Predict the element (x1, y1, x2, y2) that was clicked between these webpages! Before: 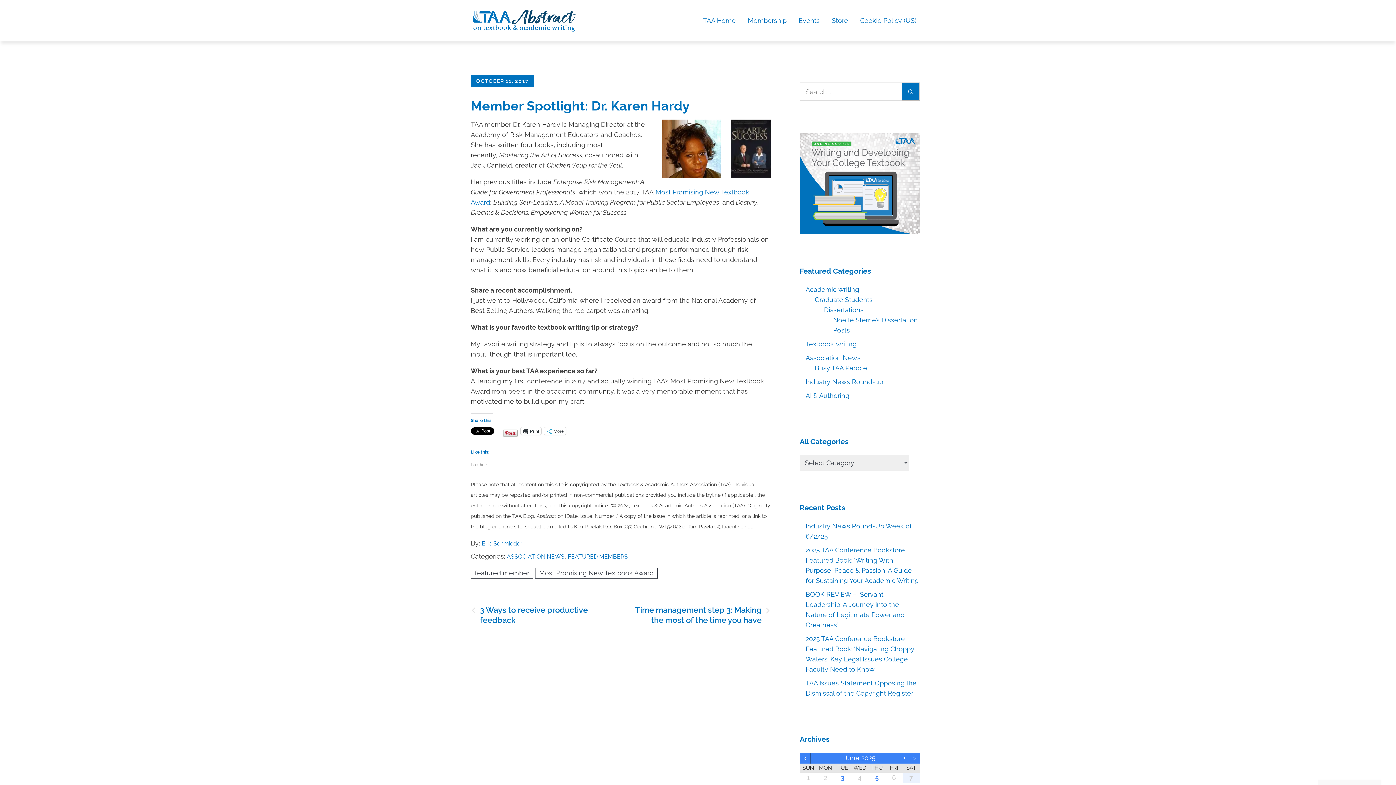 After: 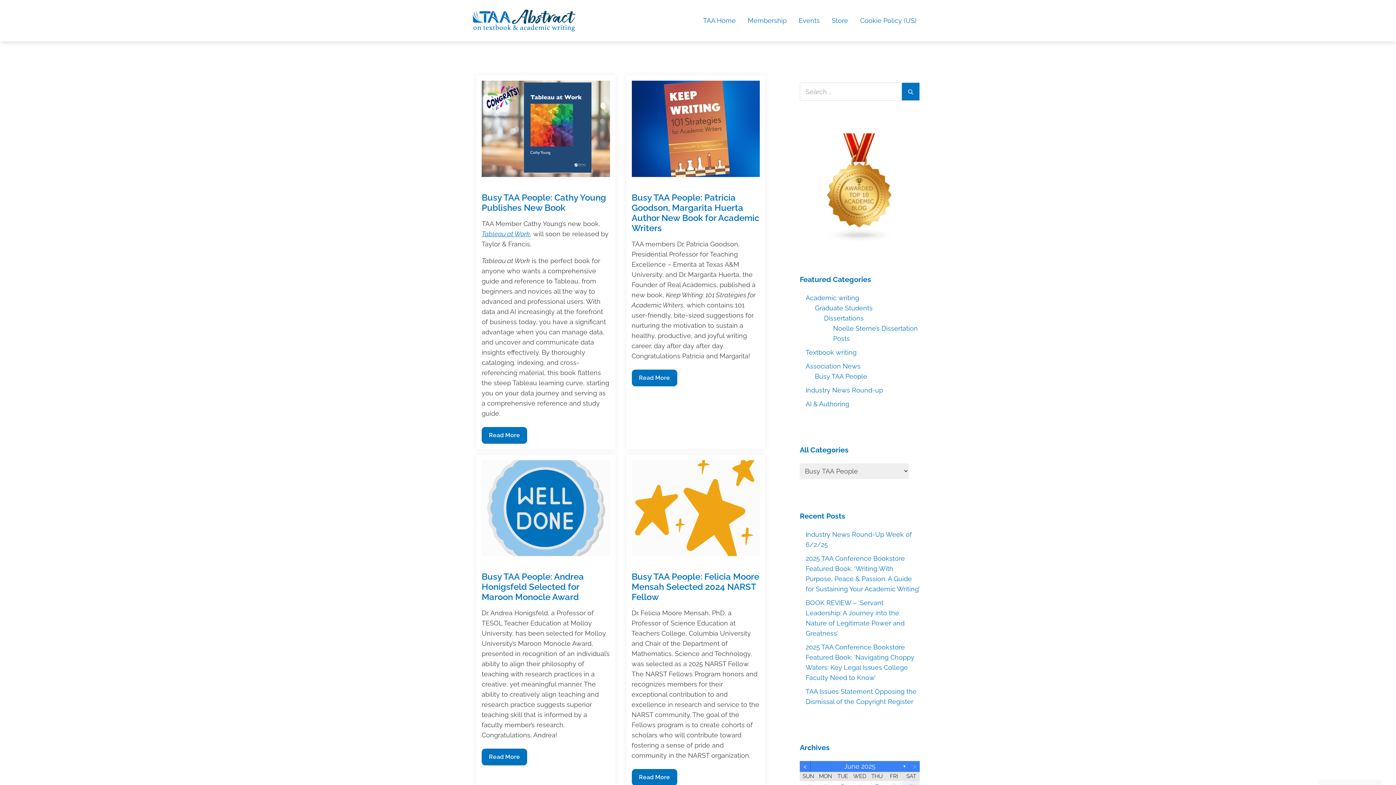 Action: bbox: (815, 364, 867, 372) label: Busy TAA People